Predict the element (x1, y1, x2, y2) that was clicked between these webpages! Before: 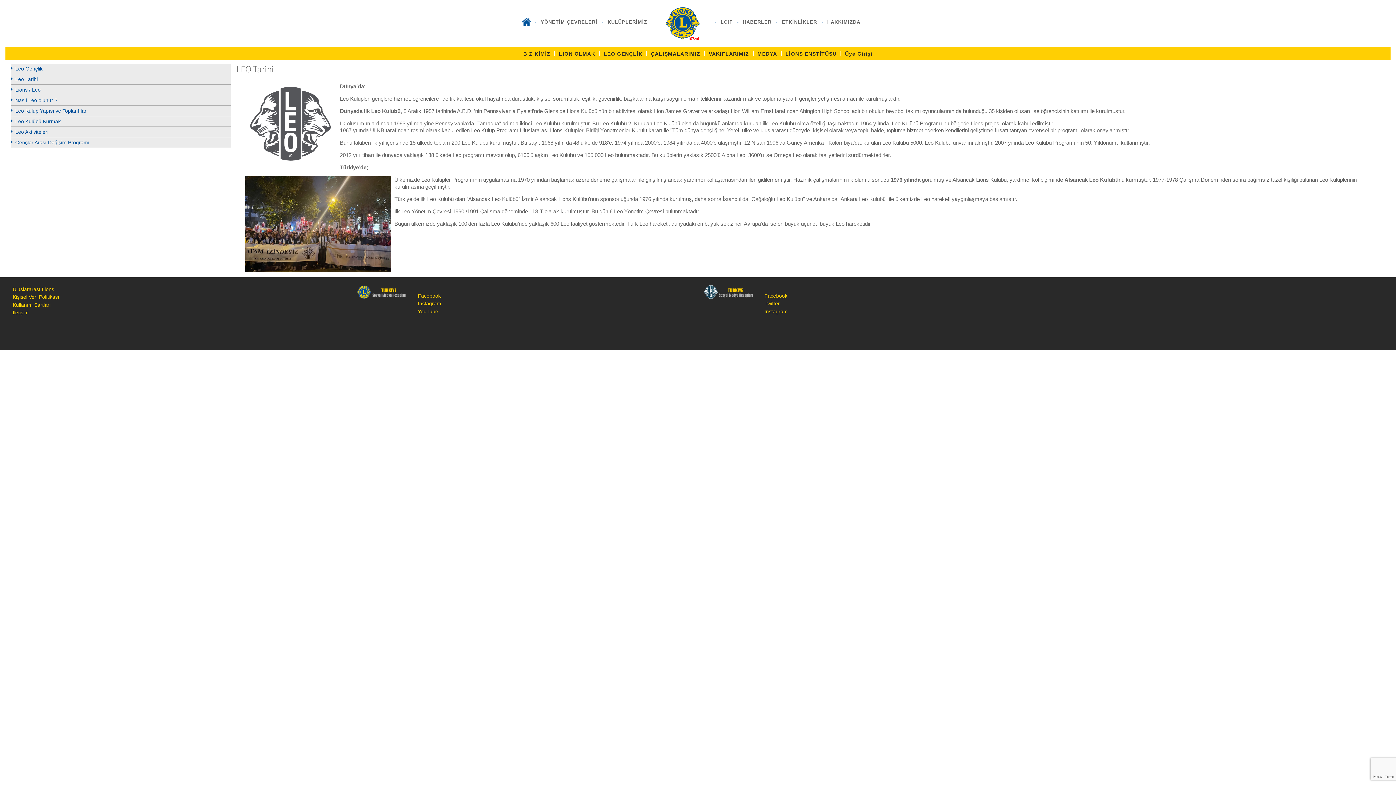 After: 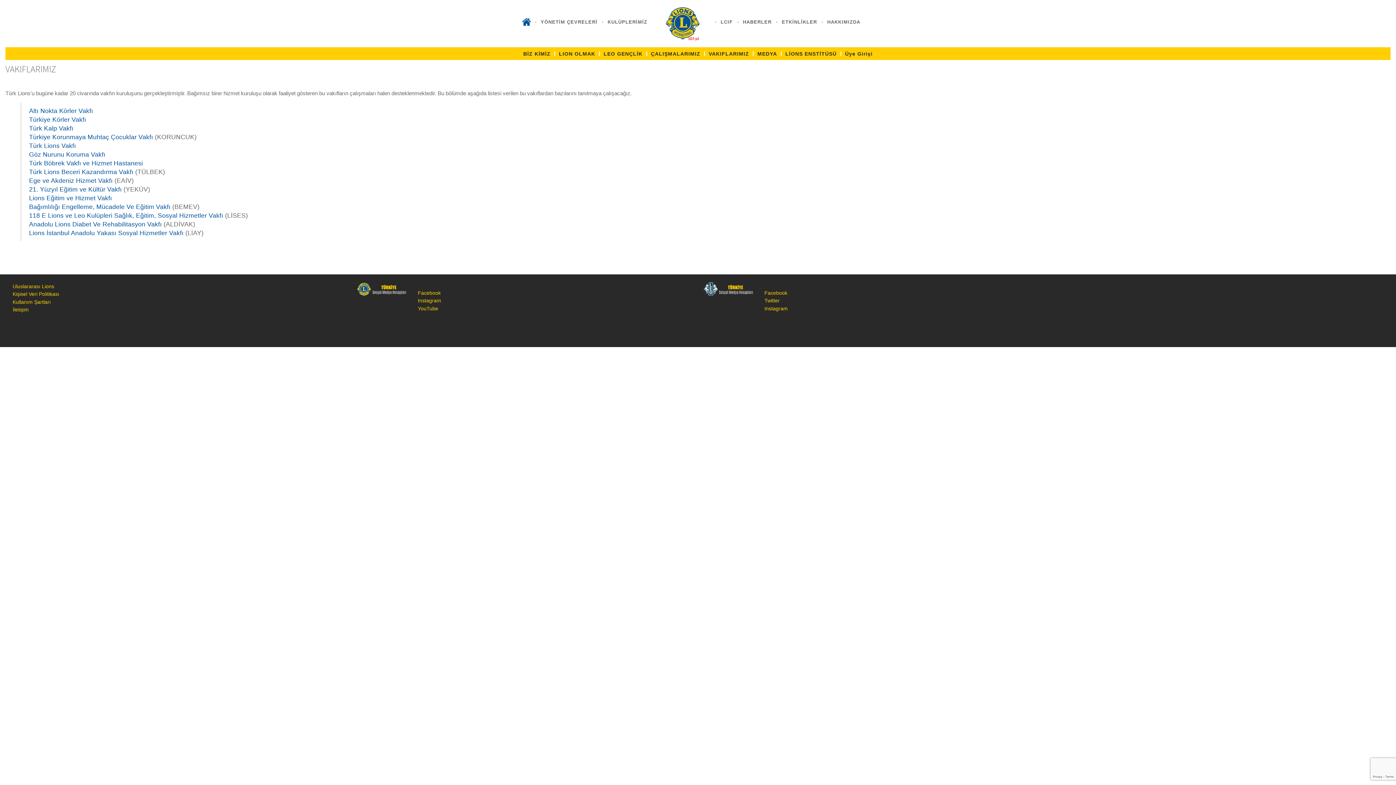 Action: bbox: (704, 51, 753, 56) label: VAKIFLARIMIZ